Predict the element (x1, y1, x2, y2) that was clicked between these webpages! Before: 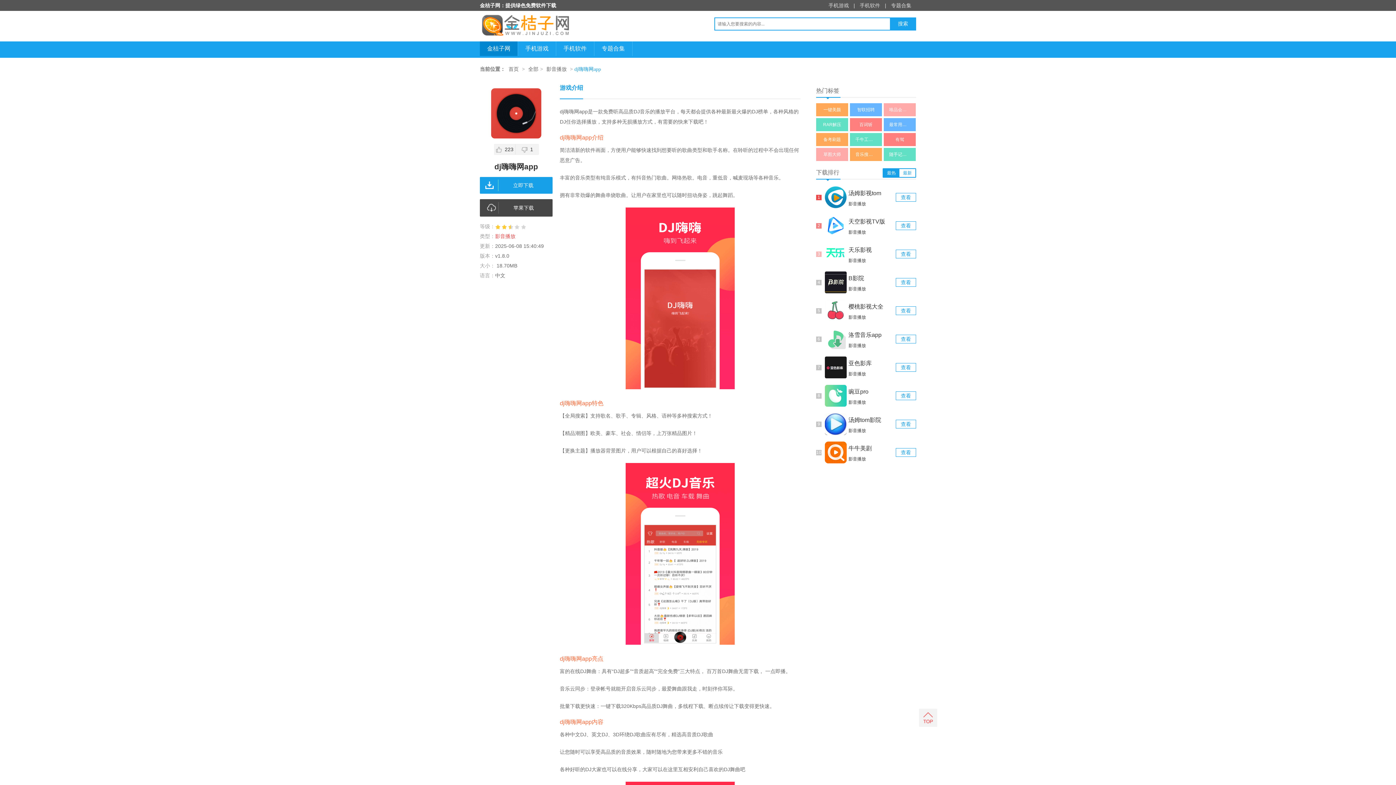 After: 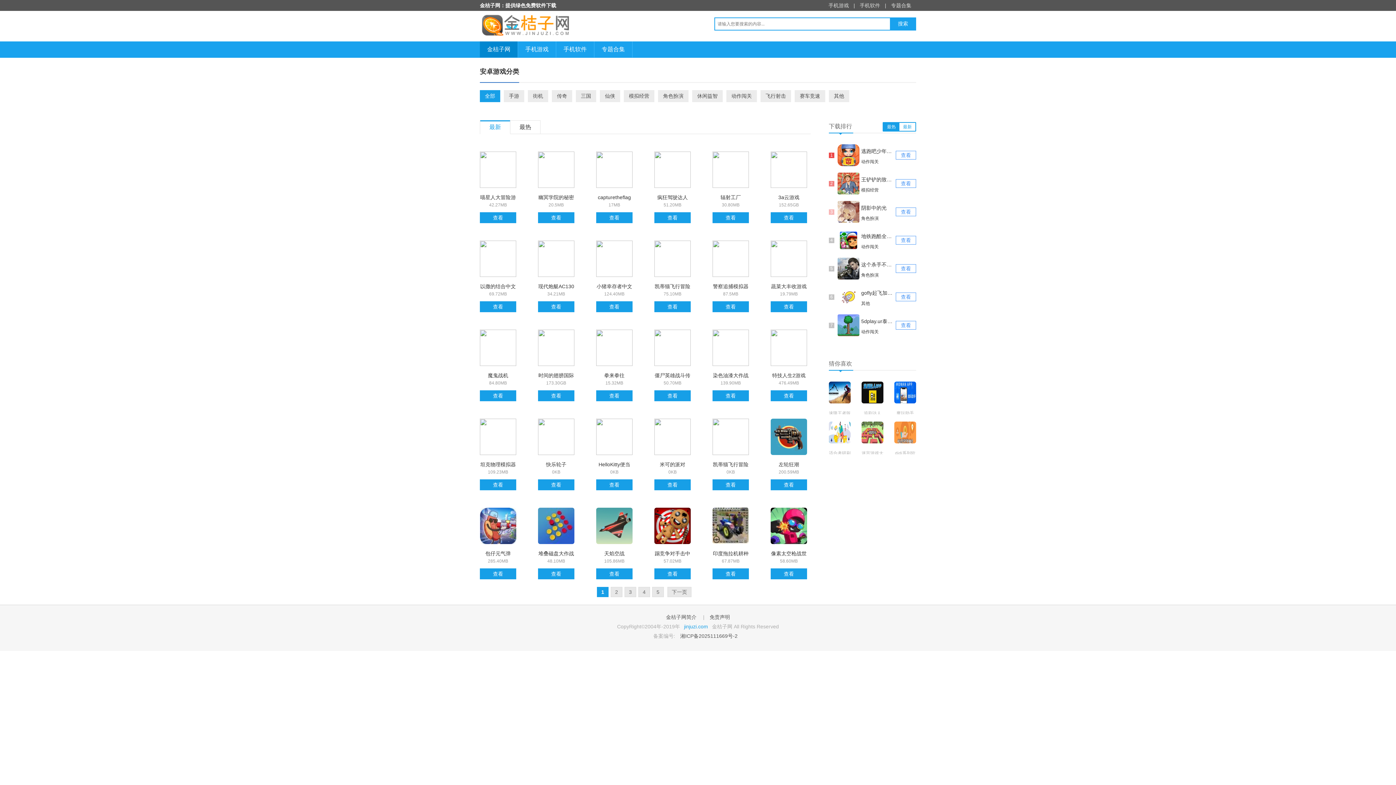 Action: label: 手机游戏 bbox: (824, 2, 853, 8)